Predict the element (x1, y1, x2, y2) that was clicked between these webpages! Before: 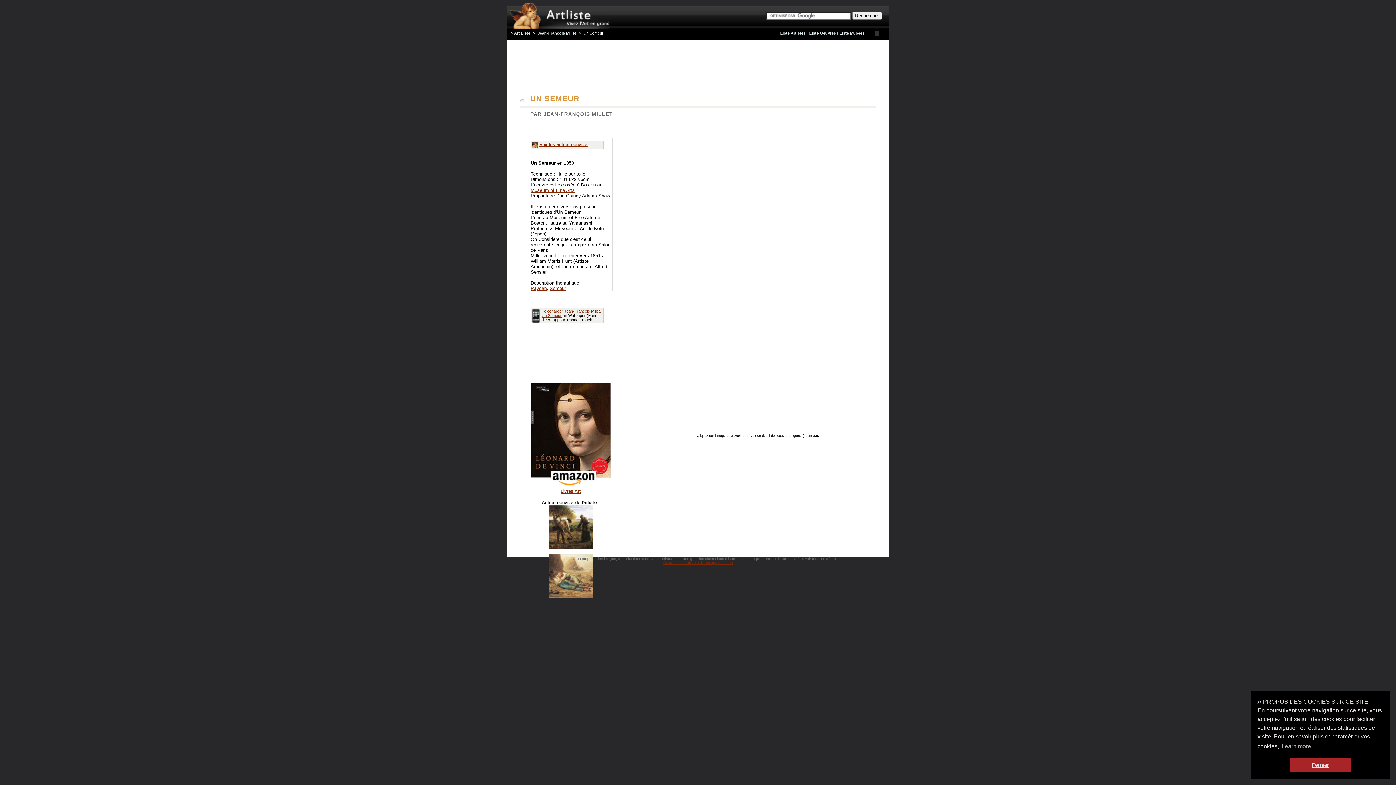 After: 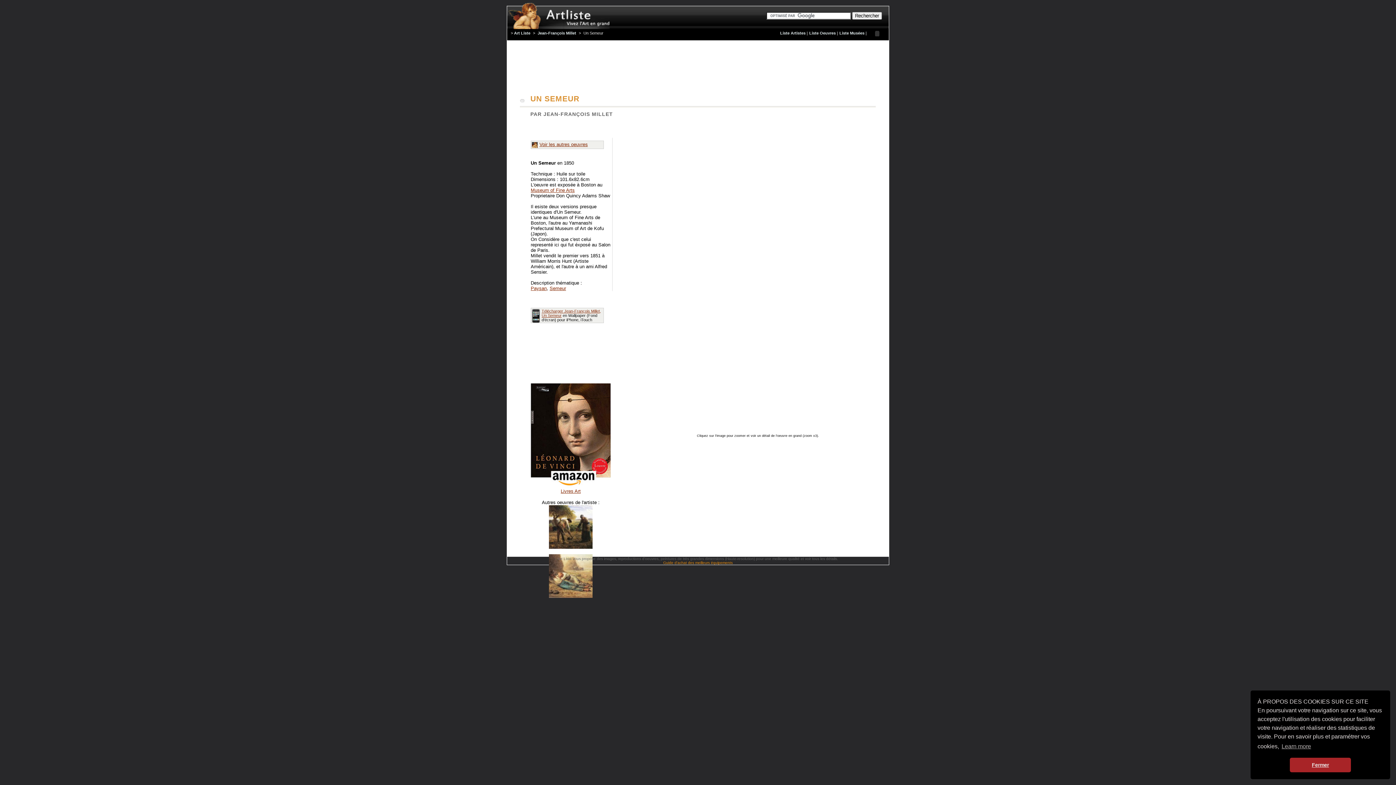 Action: label: Guide d'achat des meilleurs équipements bbox: (663, 561, 732, 565)